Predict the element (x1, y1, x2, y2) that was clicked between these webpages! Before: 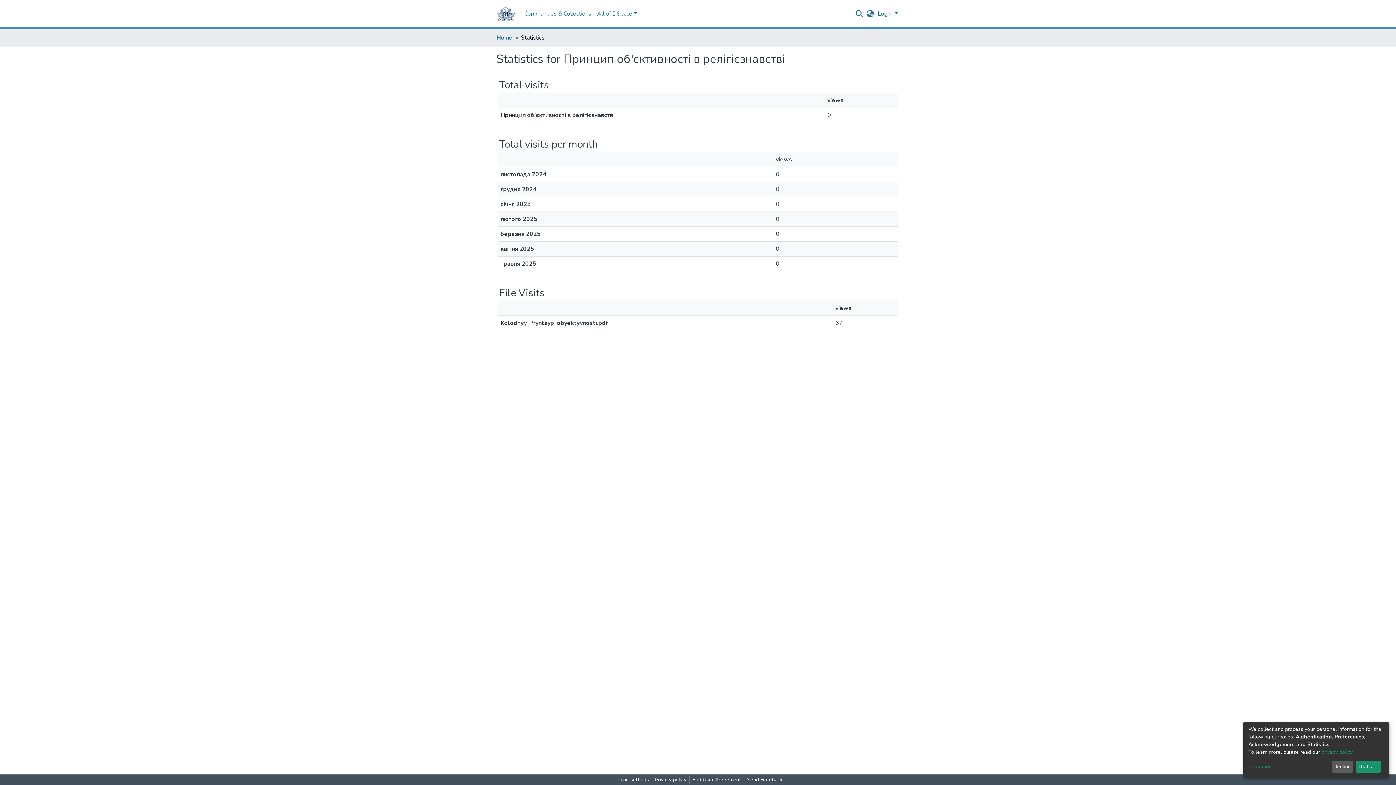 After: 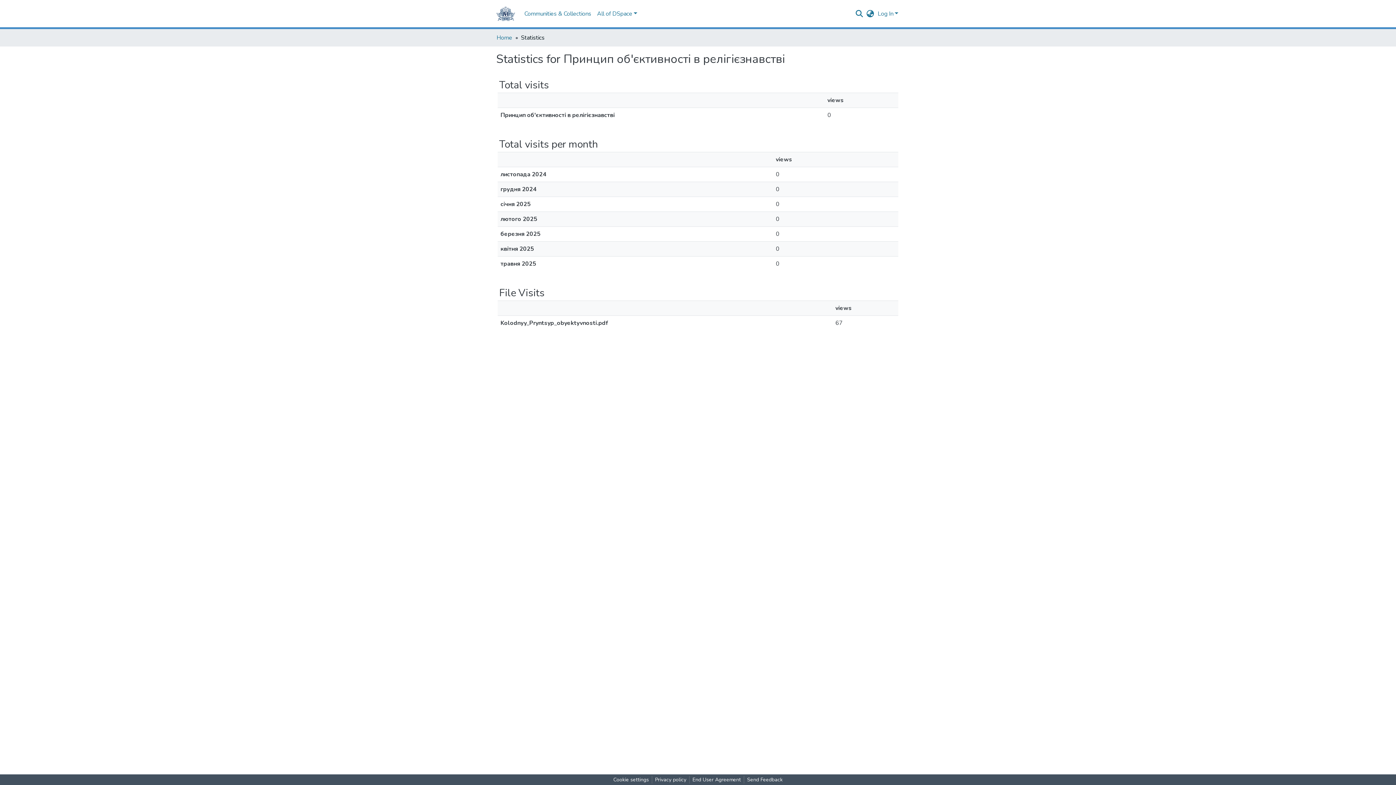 Action: label: Decline bbox: (1331, 761, 1353, 773)